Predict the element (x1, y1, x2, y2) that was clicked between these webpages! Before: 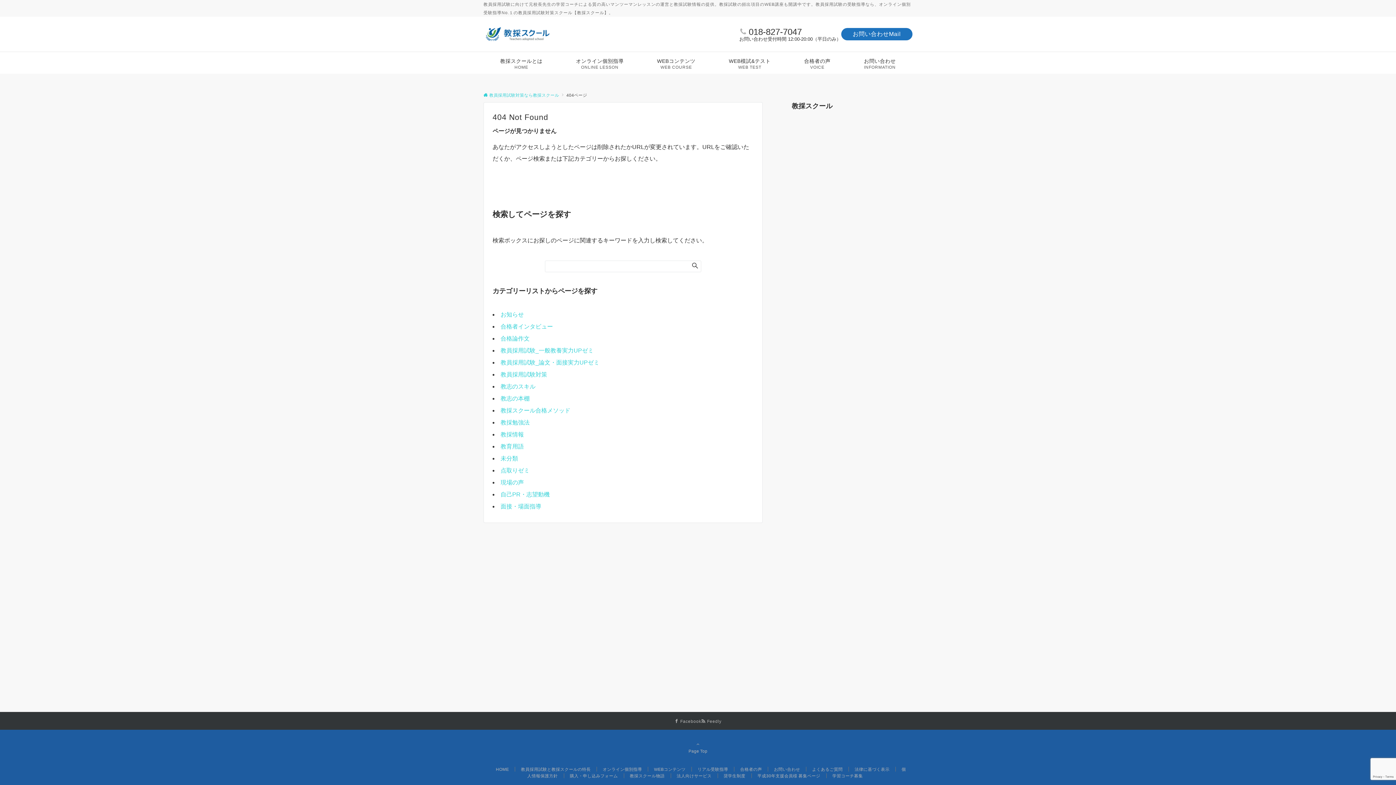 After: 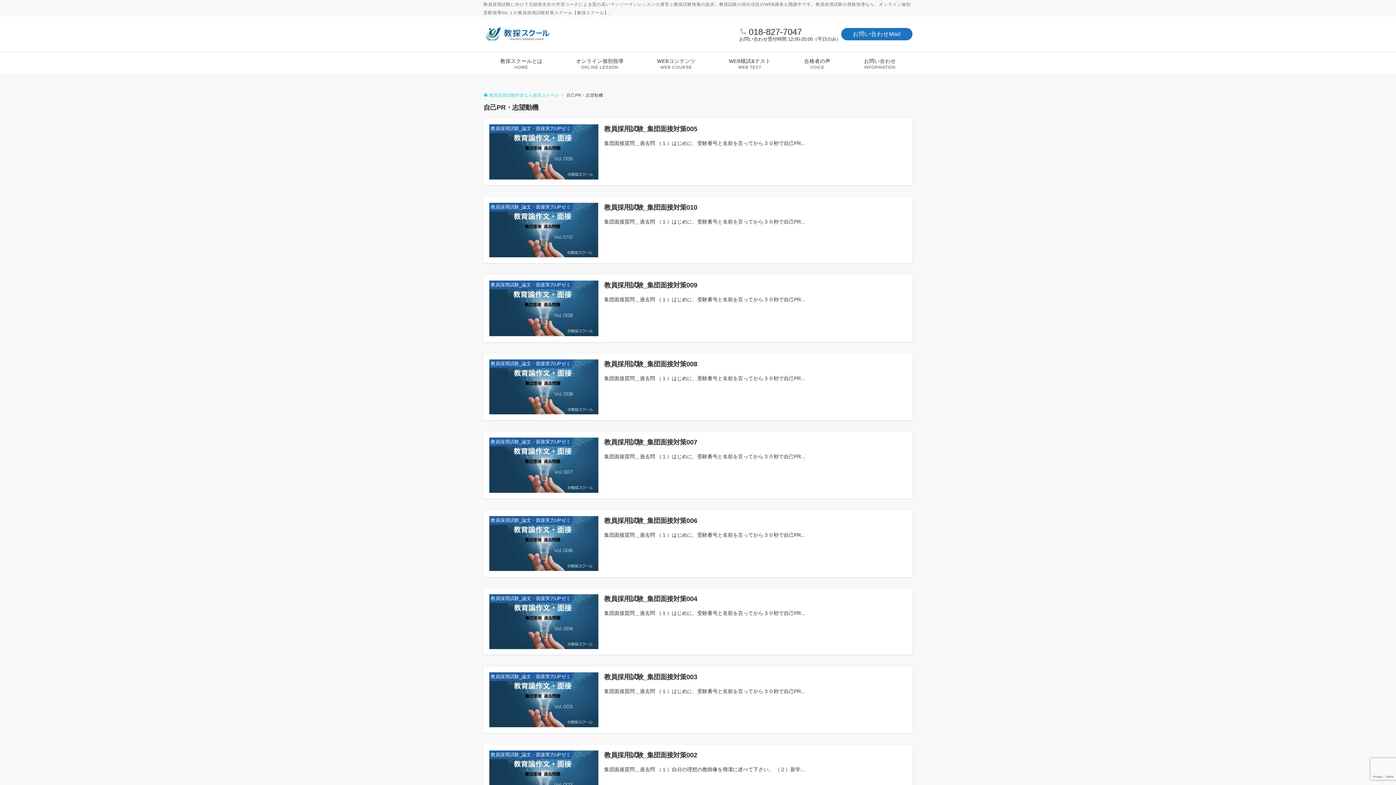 Action: bbox: (500, 491, 549, 497) label: 自己PR・志望動機